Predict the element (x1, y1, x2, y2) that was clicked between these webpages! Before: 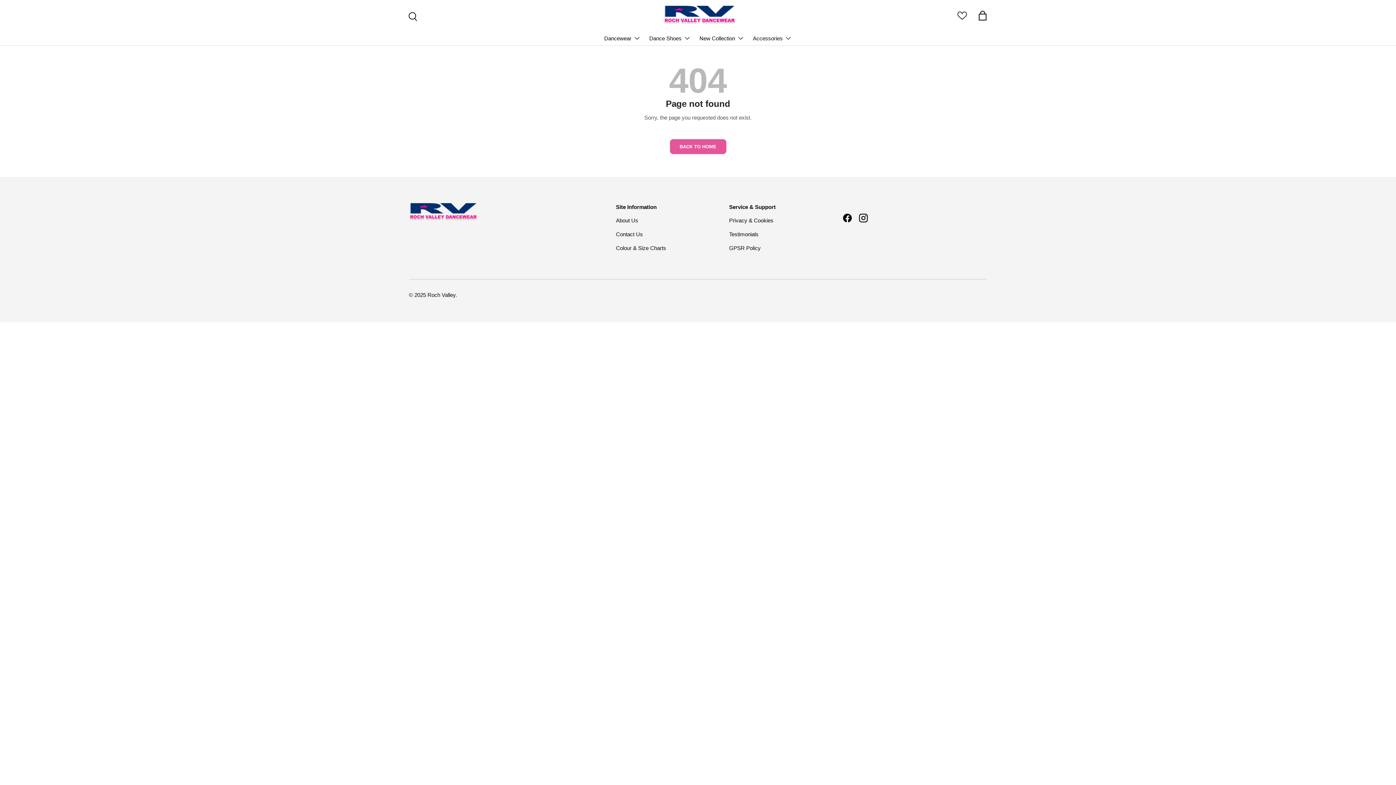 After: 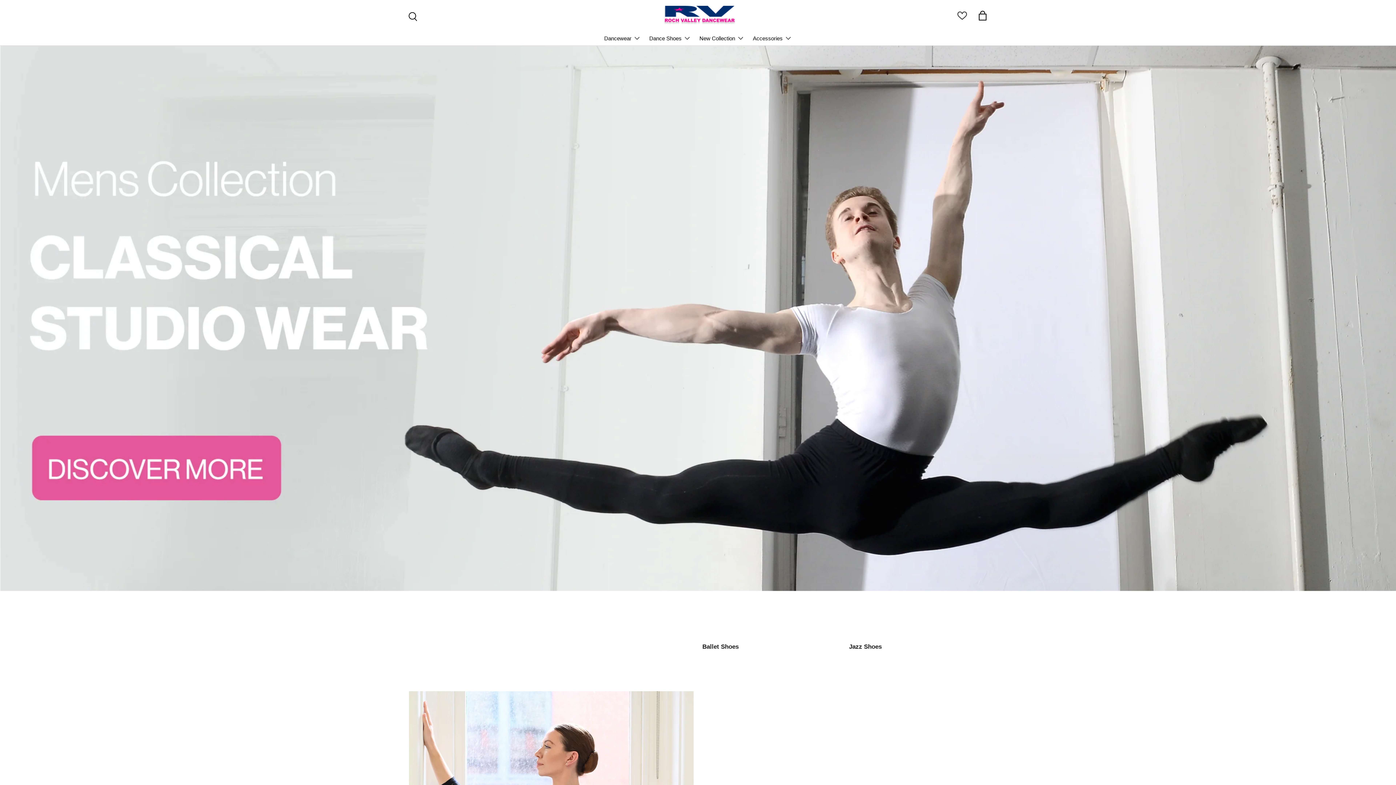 Action: bbox: (663, 5, 736, 25)